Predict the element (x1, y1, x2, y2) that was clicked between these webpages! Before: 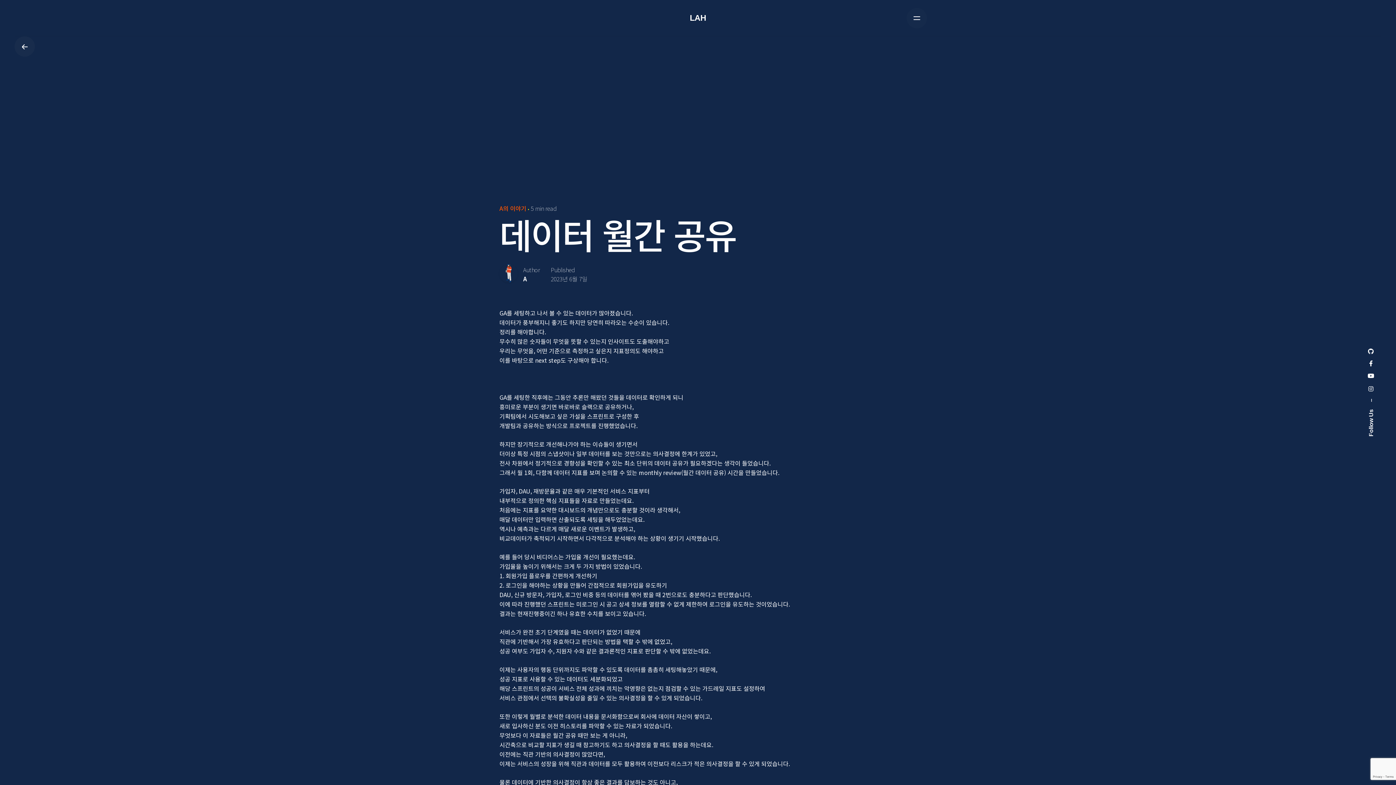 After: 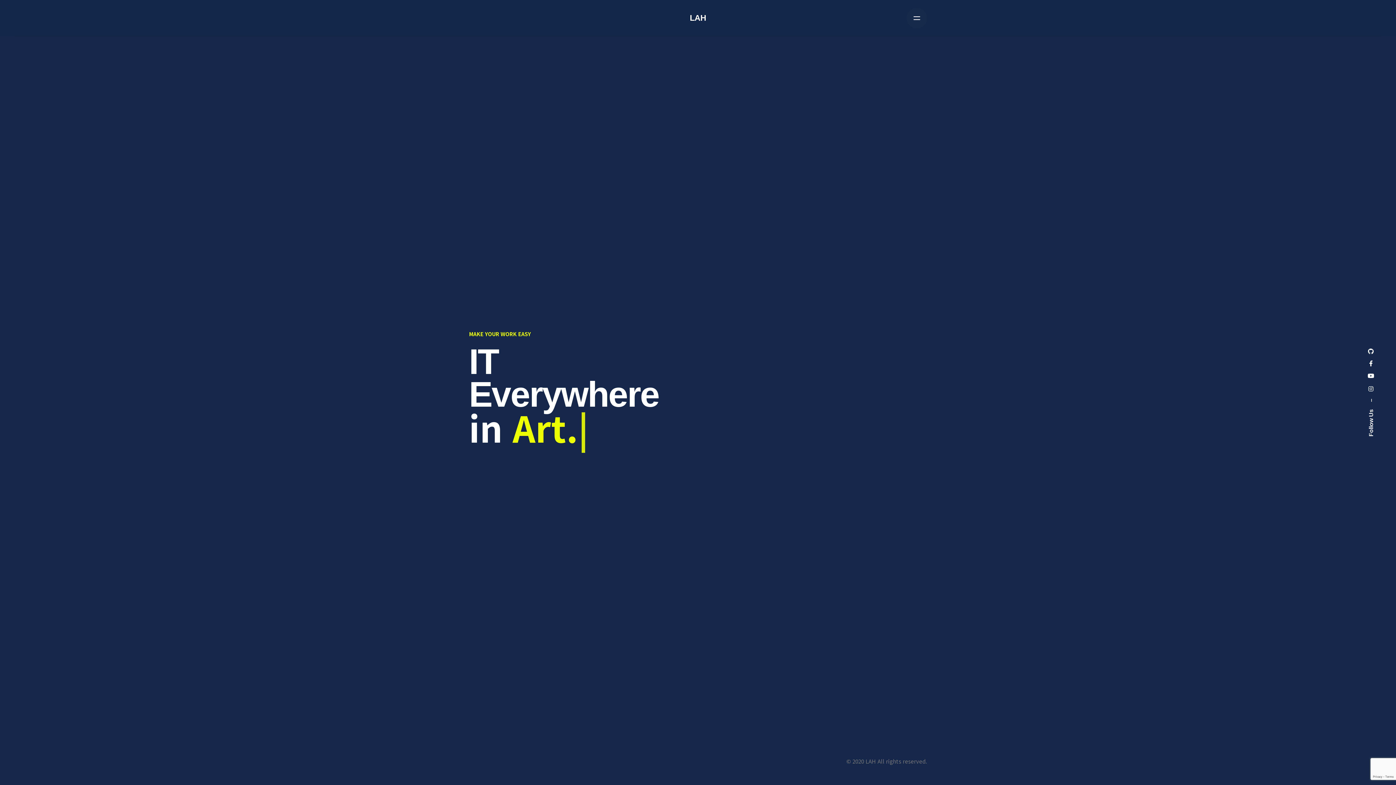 Action: label: LAH bbox: (690, 11, 706, 24)